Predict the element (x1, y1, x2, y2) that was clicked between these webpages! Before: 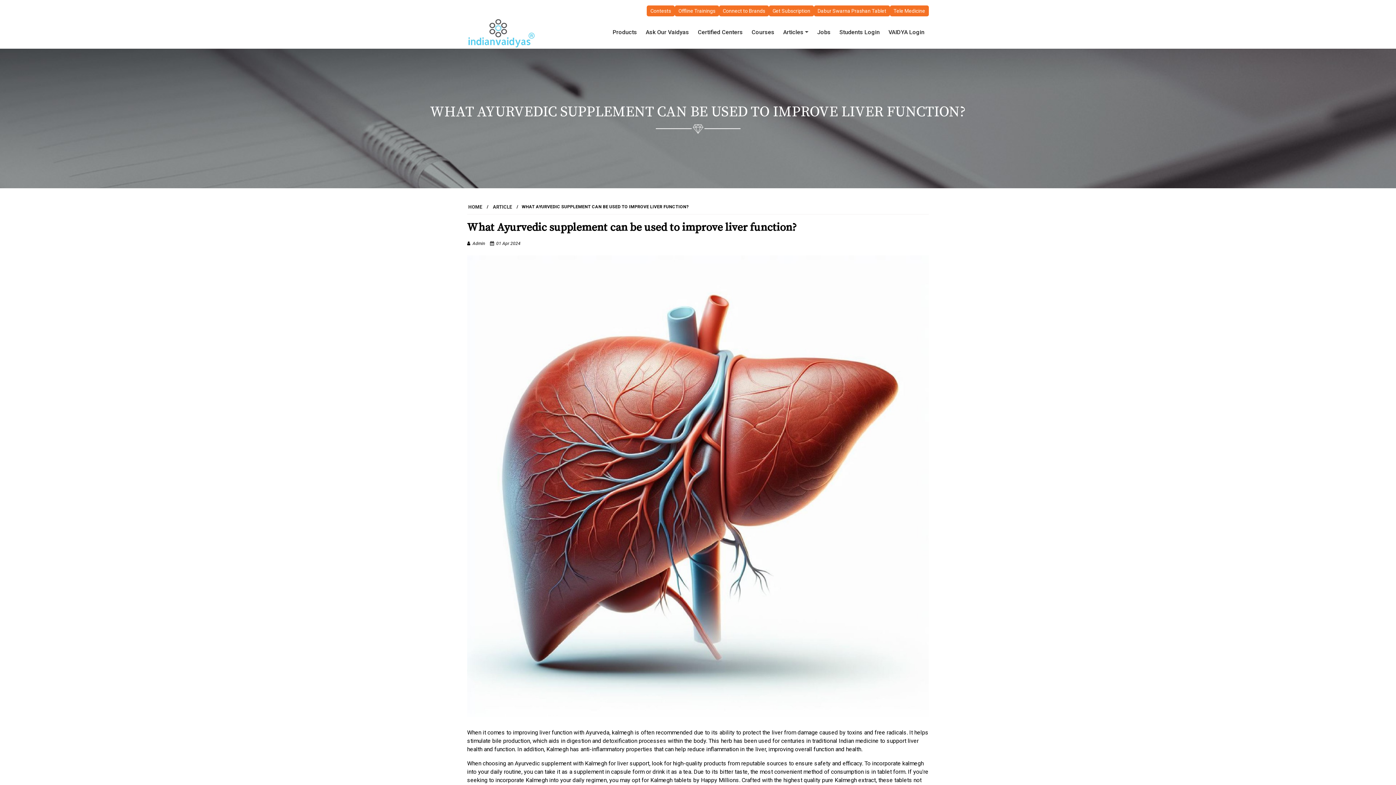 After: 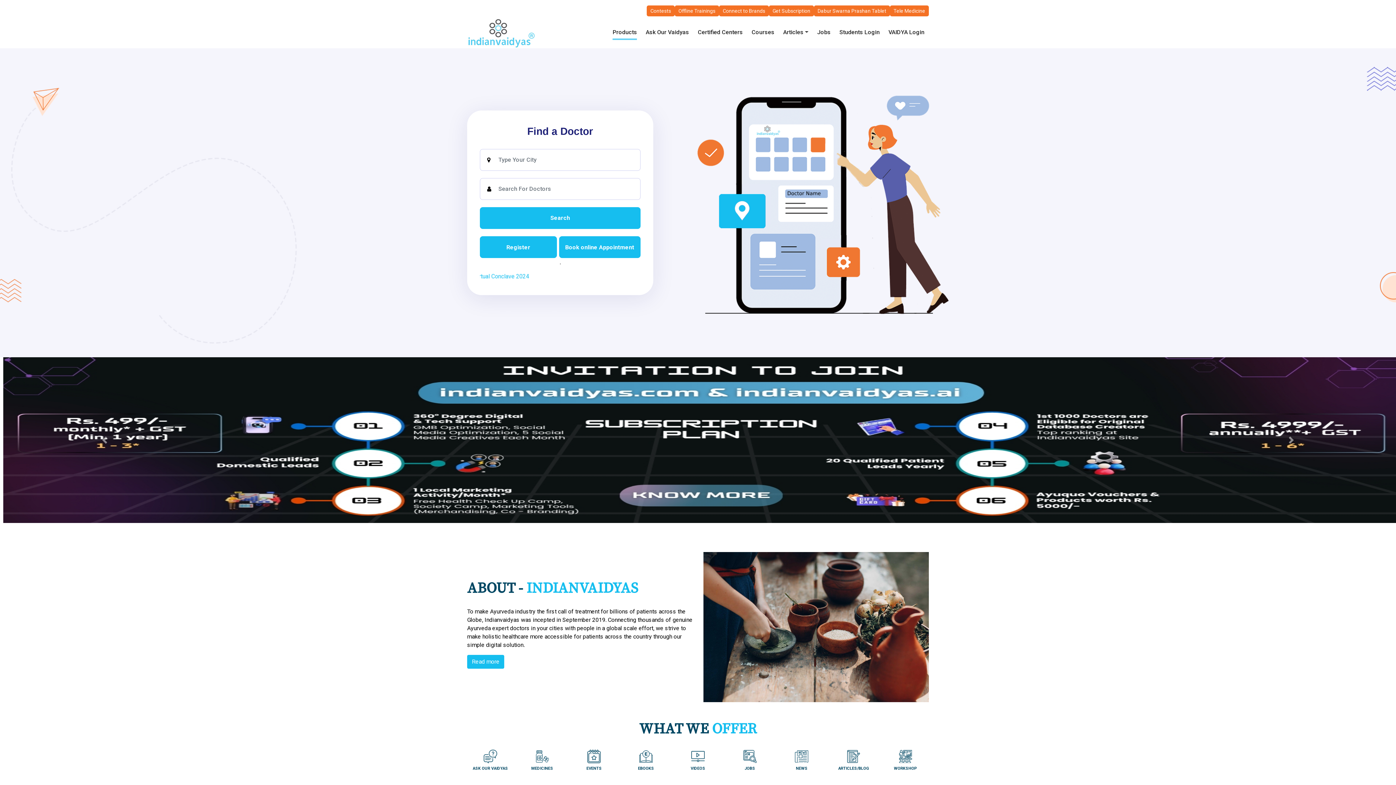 Action: label: HOME bbox: (468, 204, 482, 209)